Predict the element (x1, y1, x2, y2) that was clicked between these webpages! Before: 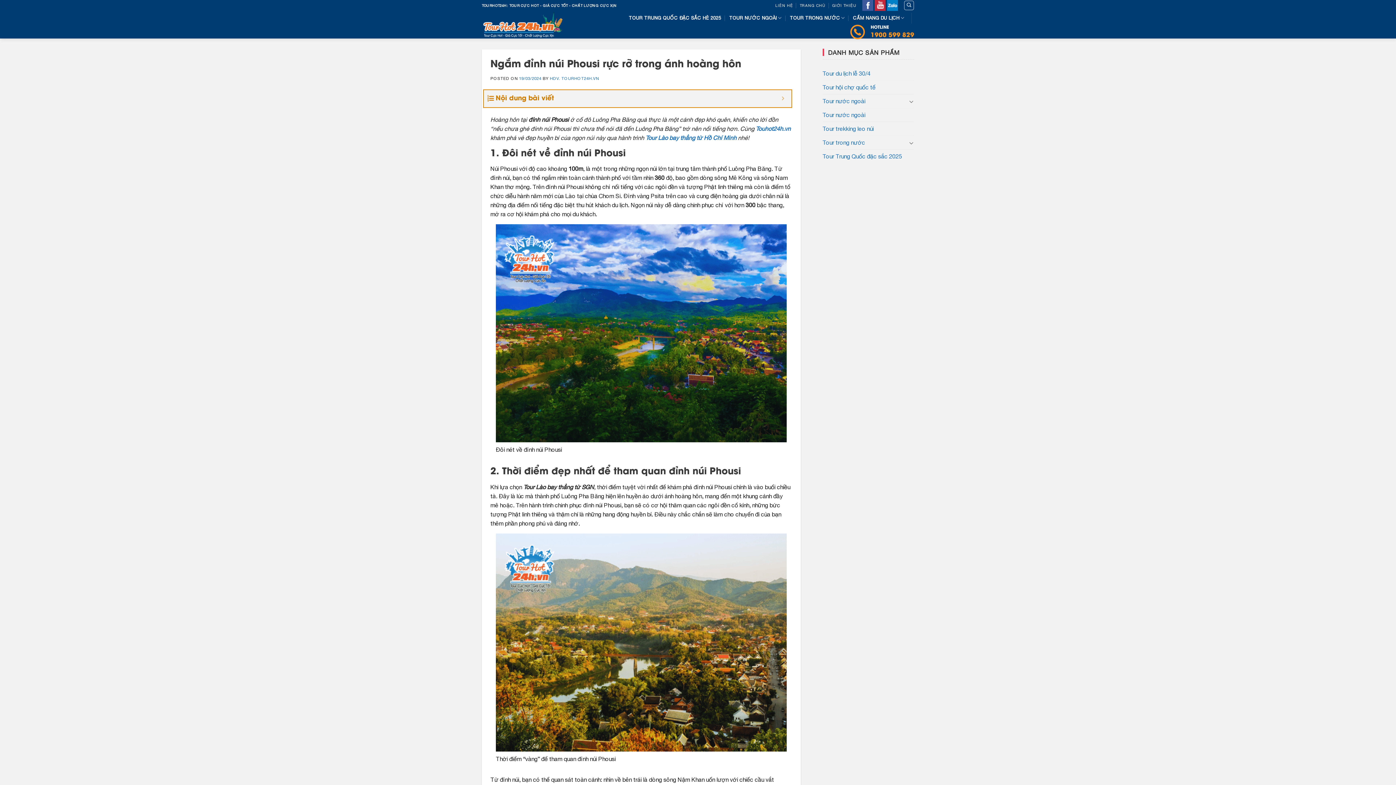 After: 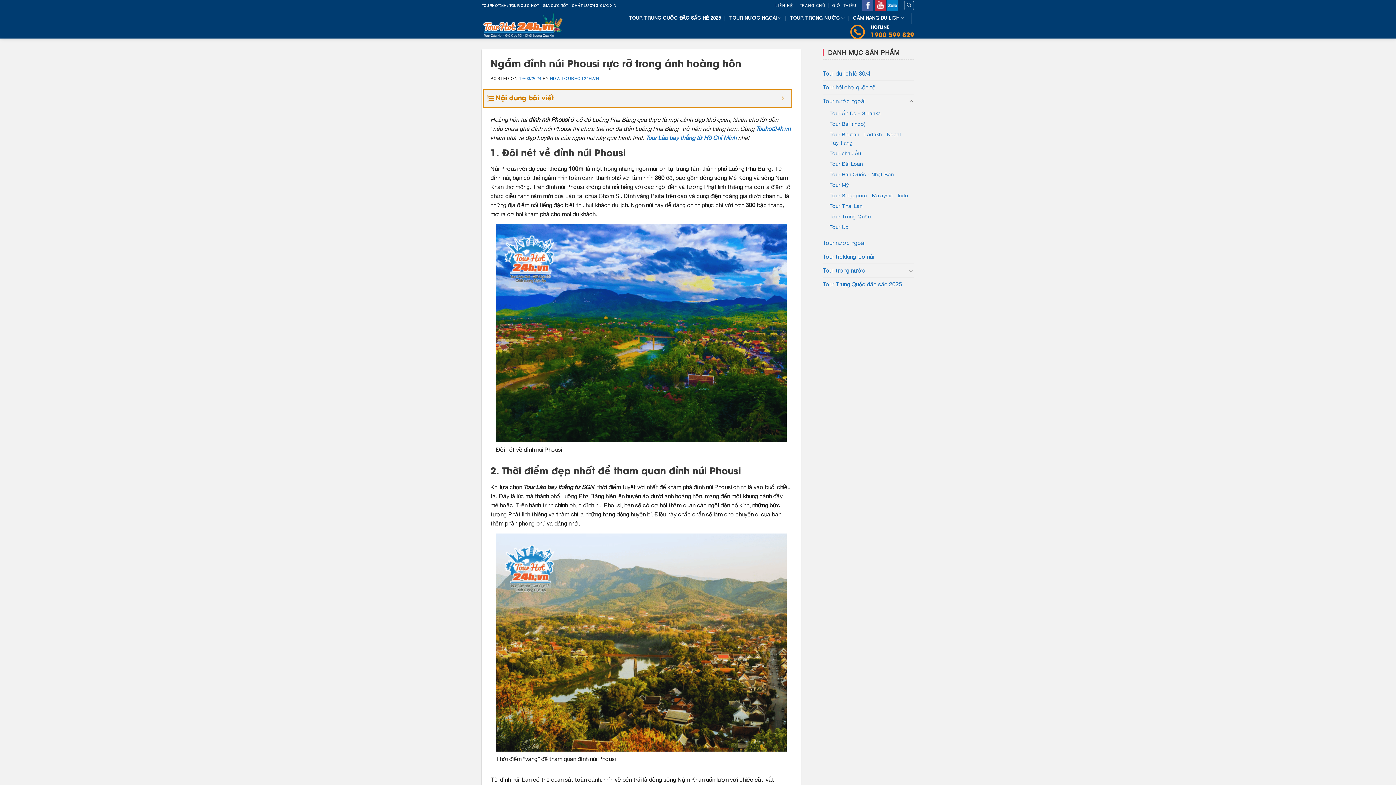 Action: bbox: (908, 96, 914, 105)